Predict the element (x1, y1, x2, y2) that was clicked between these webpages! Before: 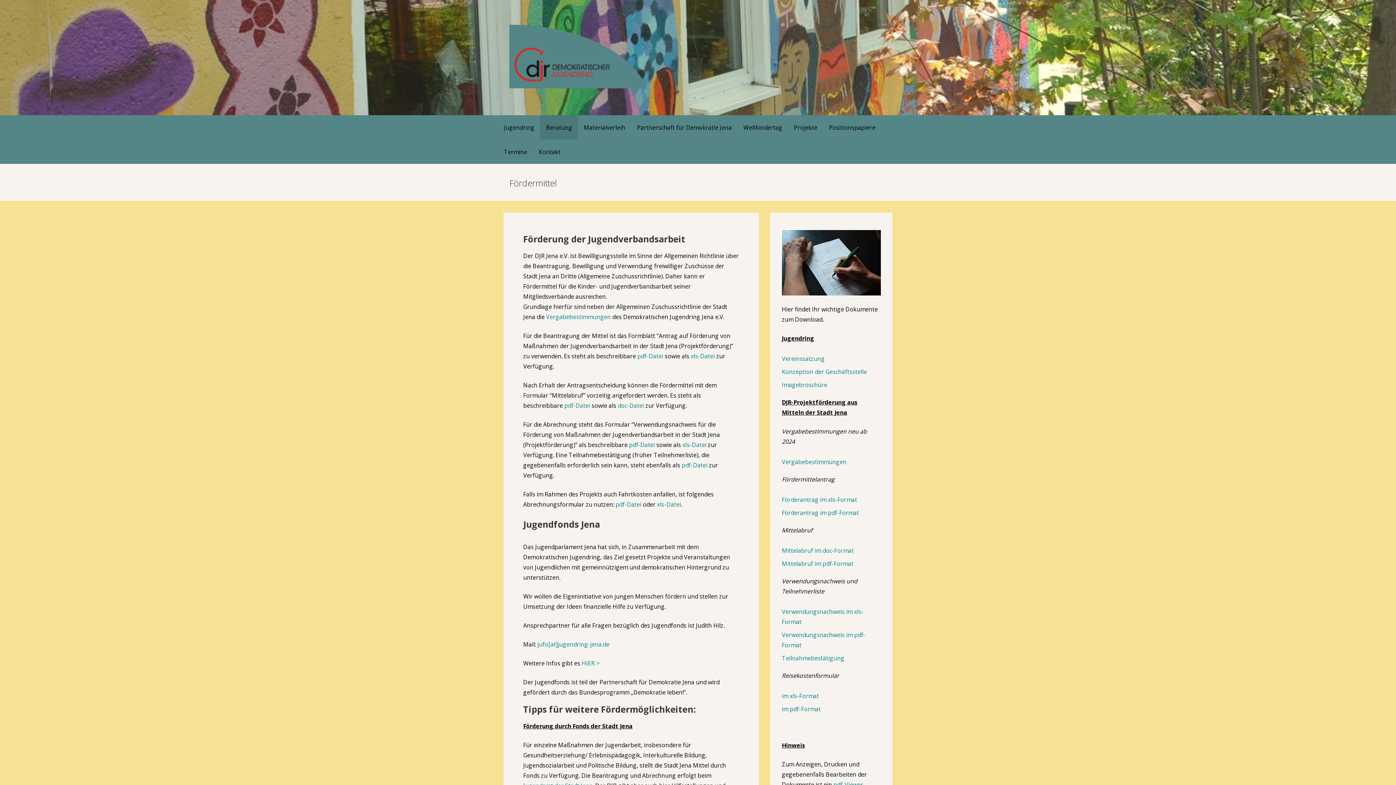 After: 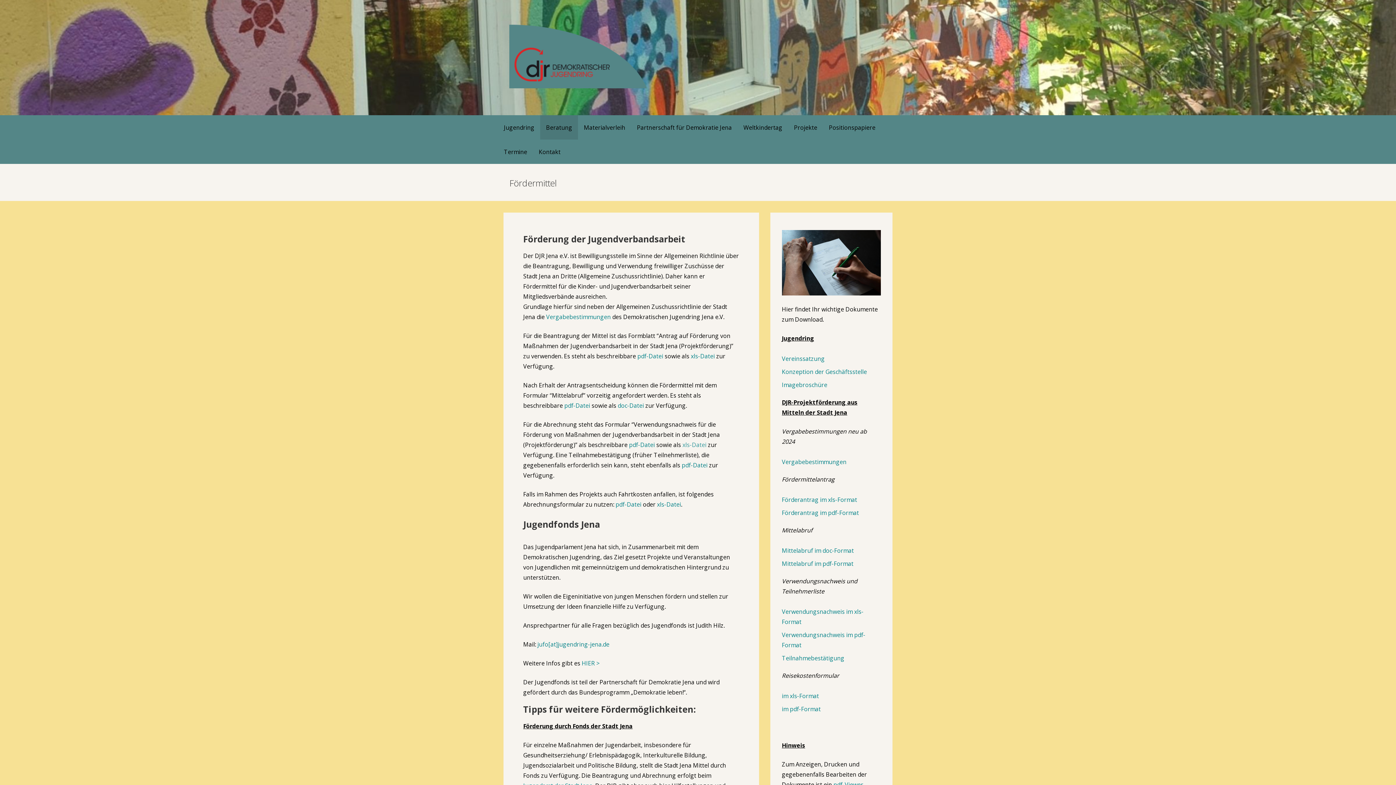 Action: label: xls-Datei bbox: (682, 441, 706, 449)